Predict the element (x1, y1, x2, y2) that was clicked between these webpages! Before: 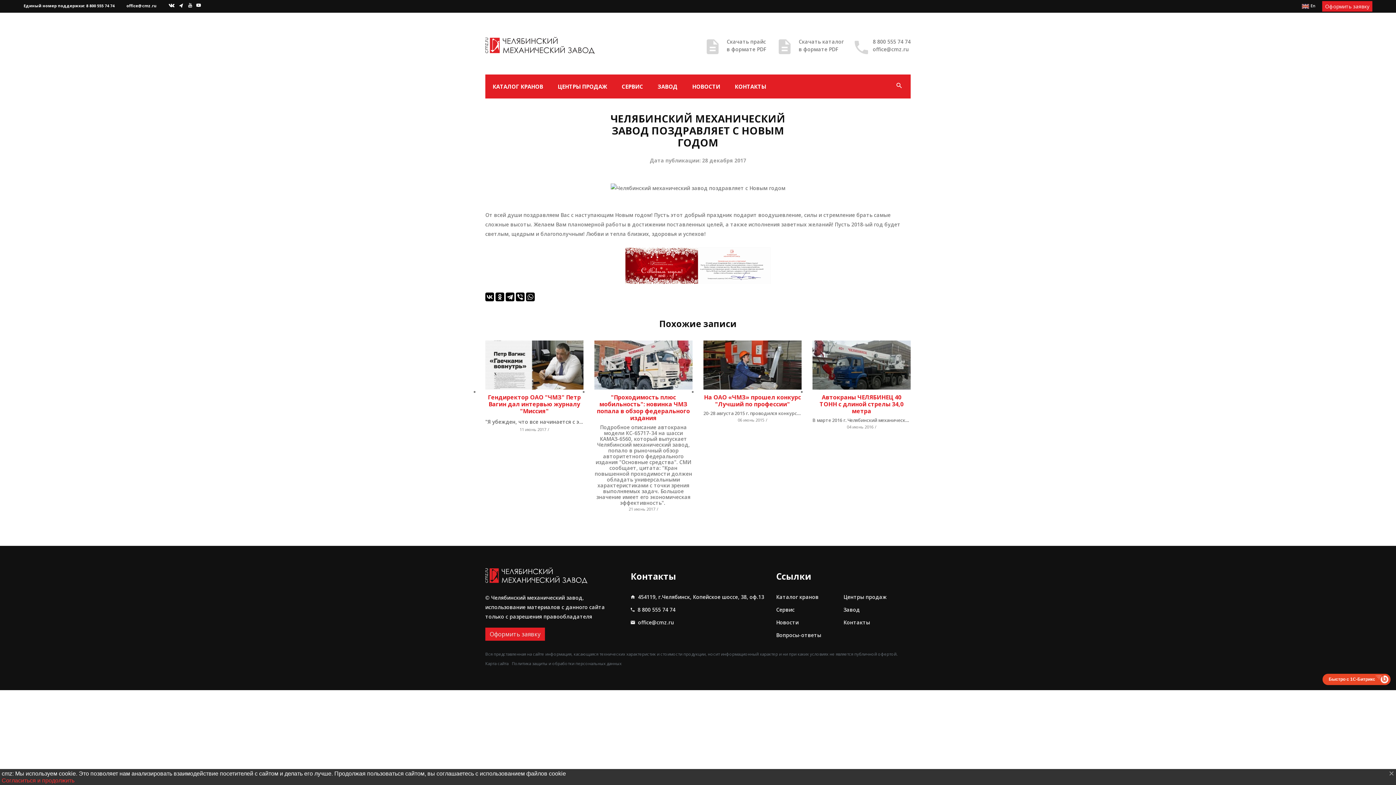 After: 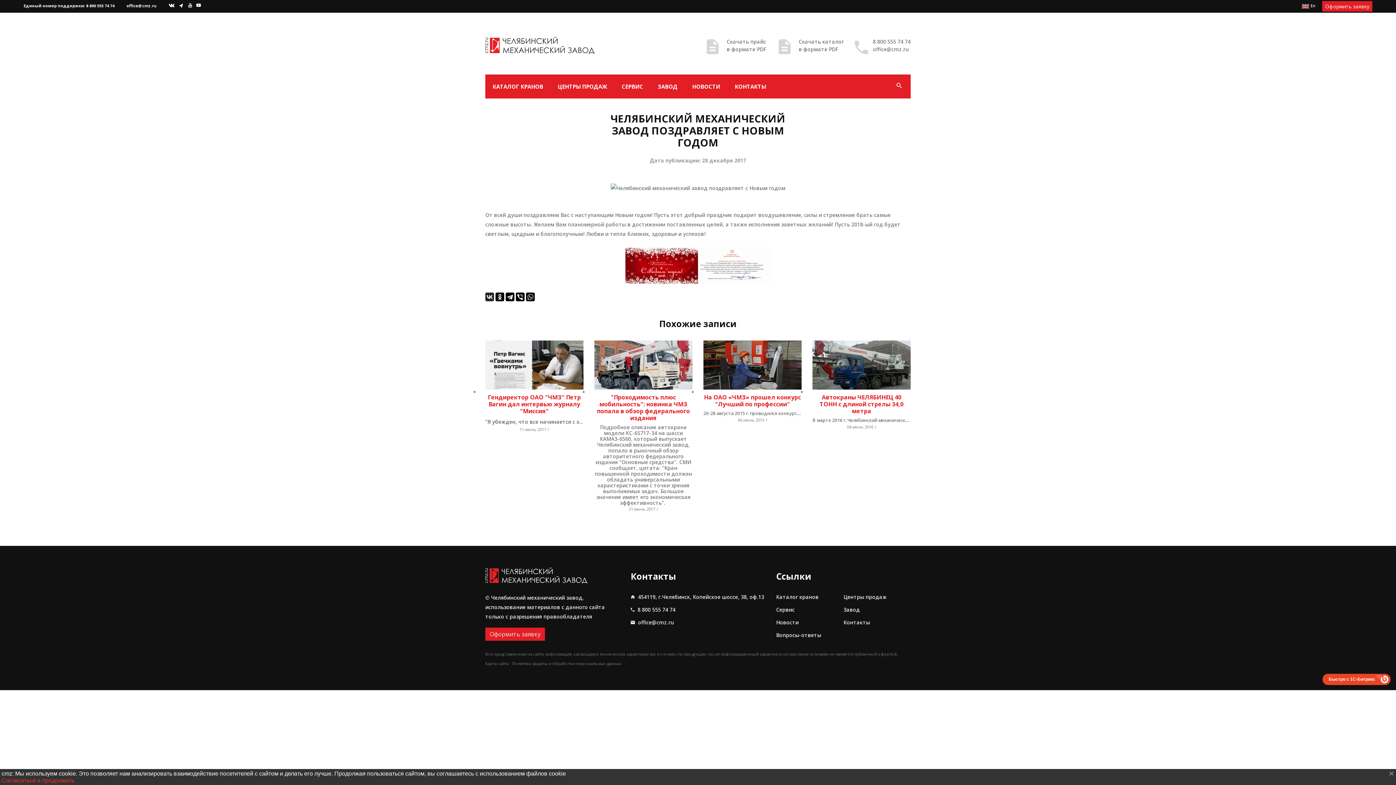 Action: bbox: (485, 292, 494, 301)